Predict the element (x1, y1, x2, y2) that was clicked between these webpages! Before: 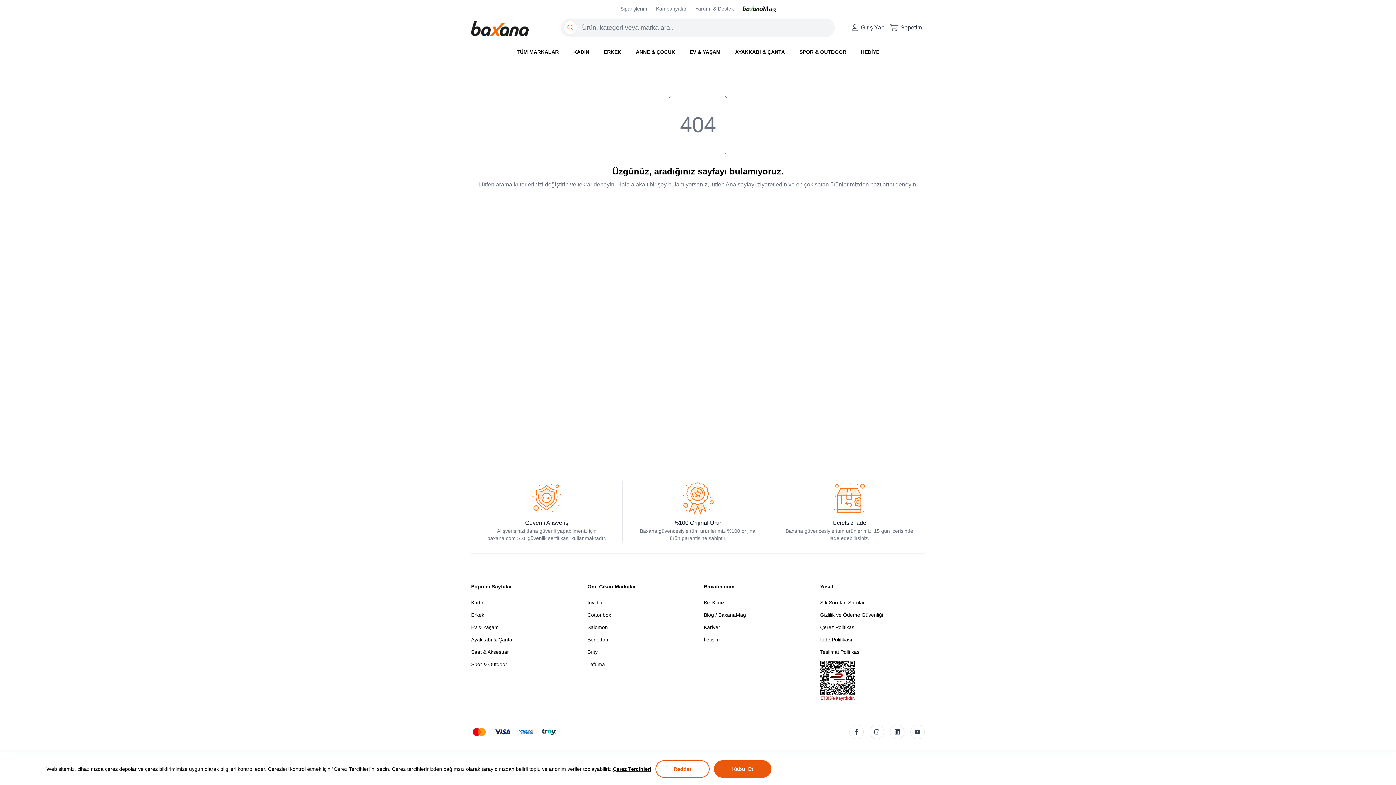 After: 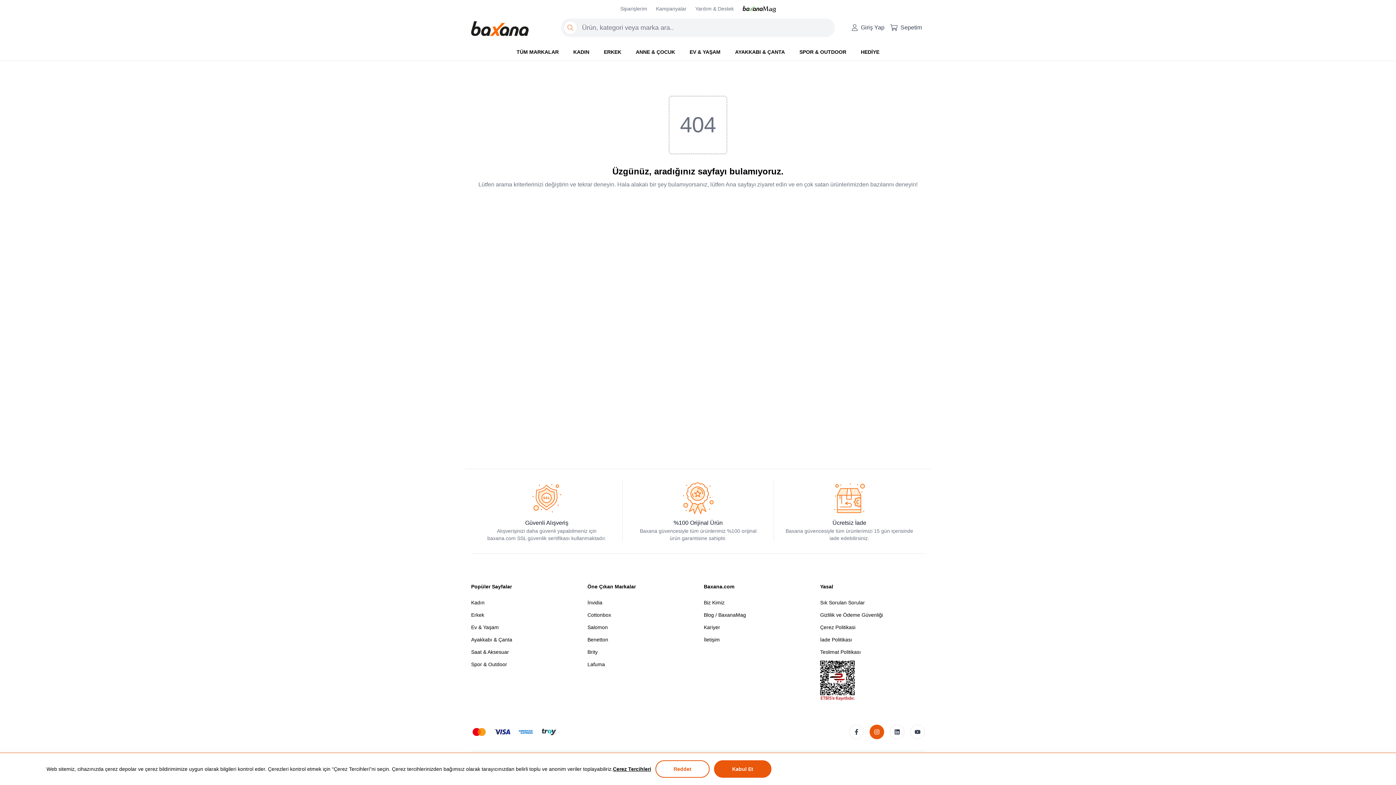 Action: bbox: (869, 724, 884, 739)